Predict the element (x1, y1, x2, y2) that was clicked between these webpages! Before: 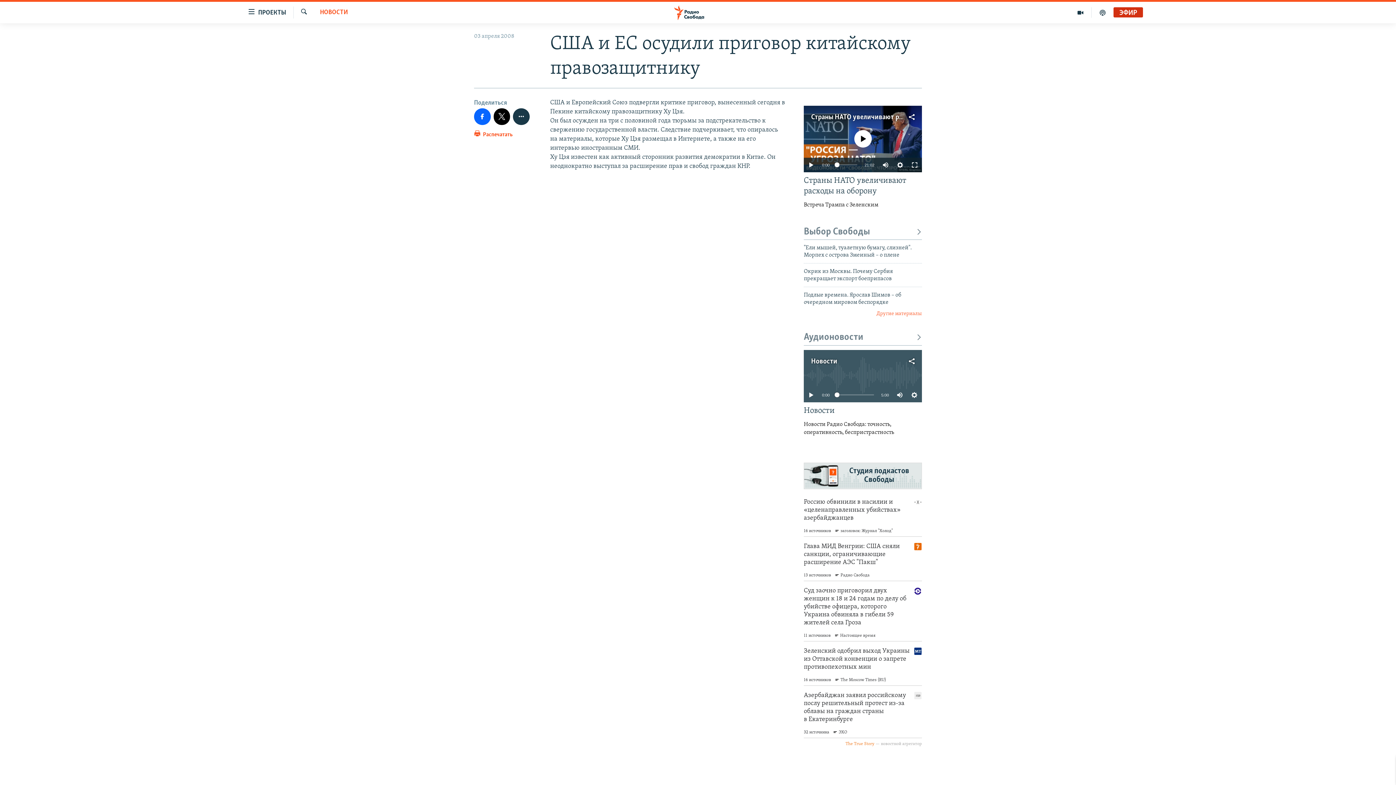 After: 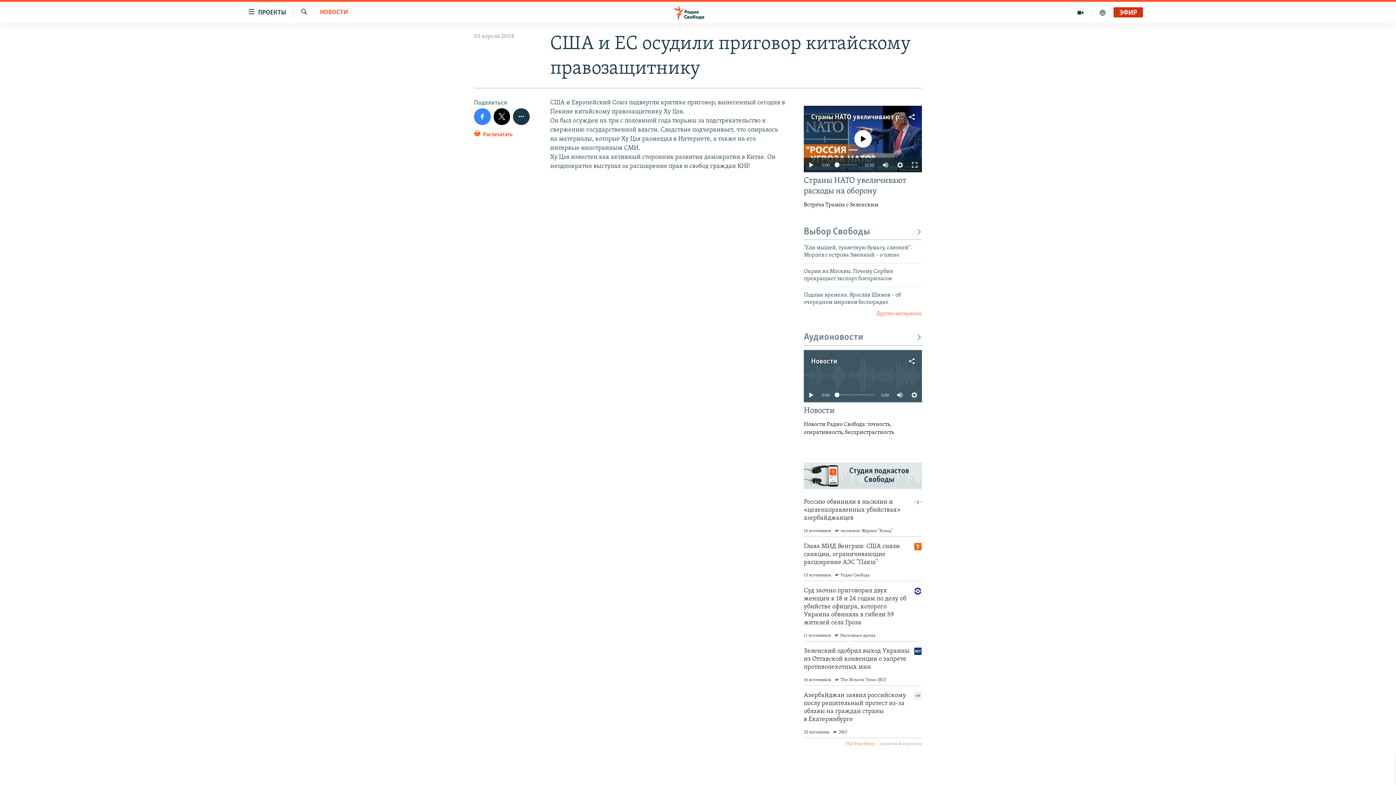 Action: bbox: (474, 108, 490, 124)